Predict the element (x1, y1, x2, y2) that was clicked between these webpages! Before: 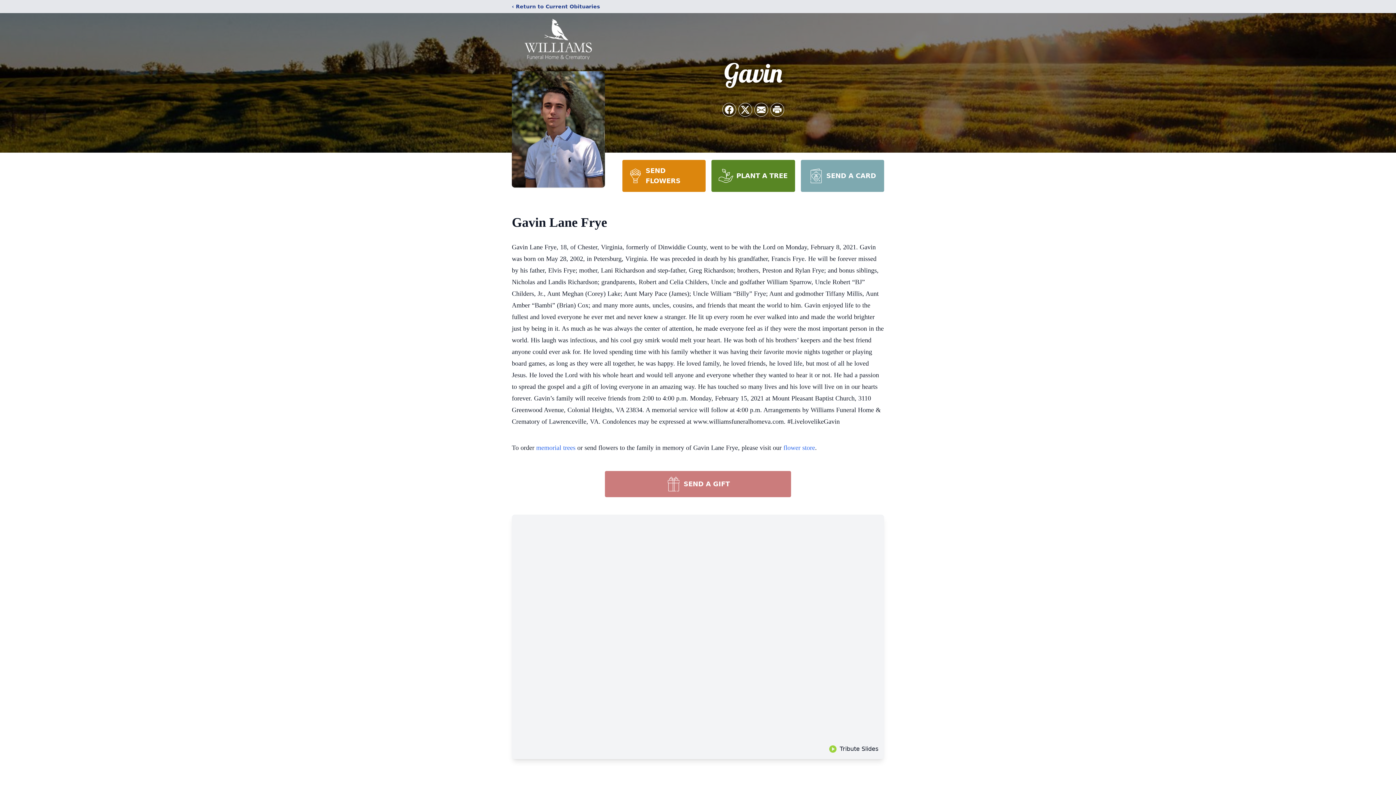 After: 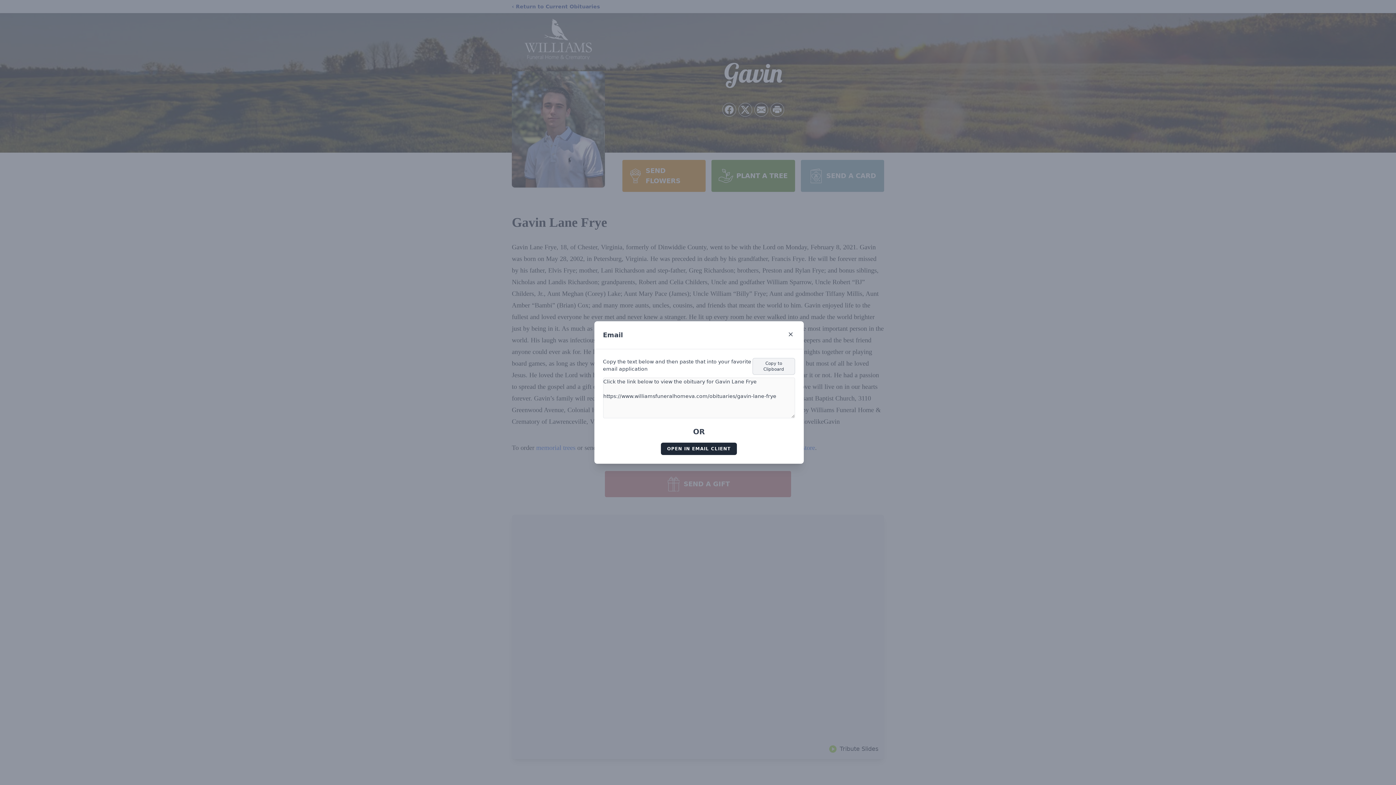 Action: bbox: (754, 103, 768, 116) label: Share via Email